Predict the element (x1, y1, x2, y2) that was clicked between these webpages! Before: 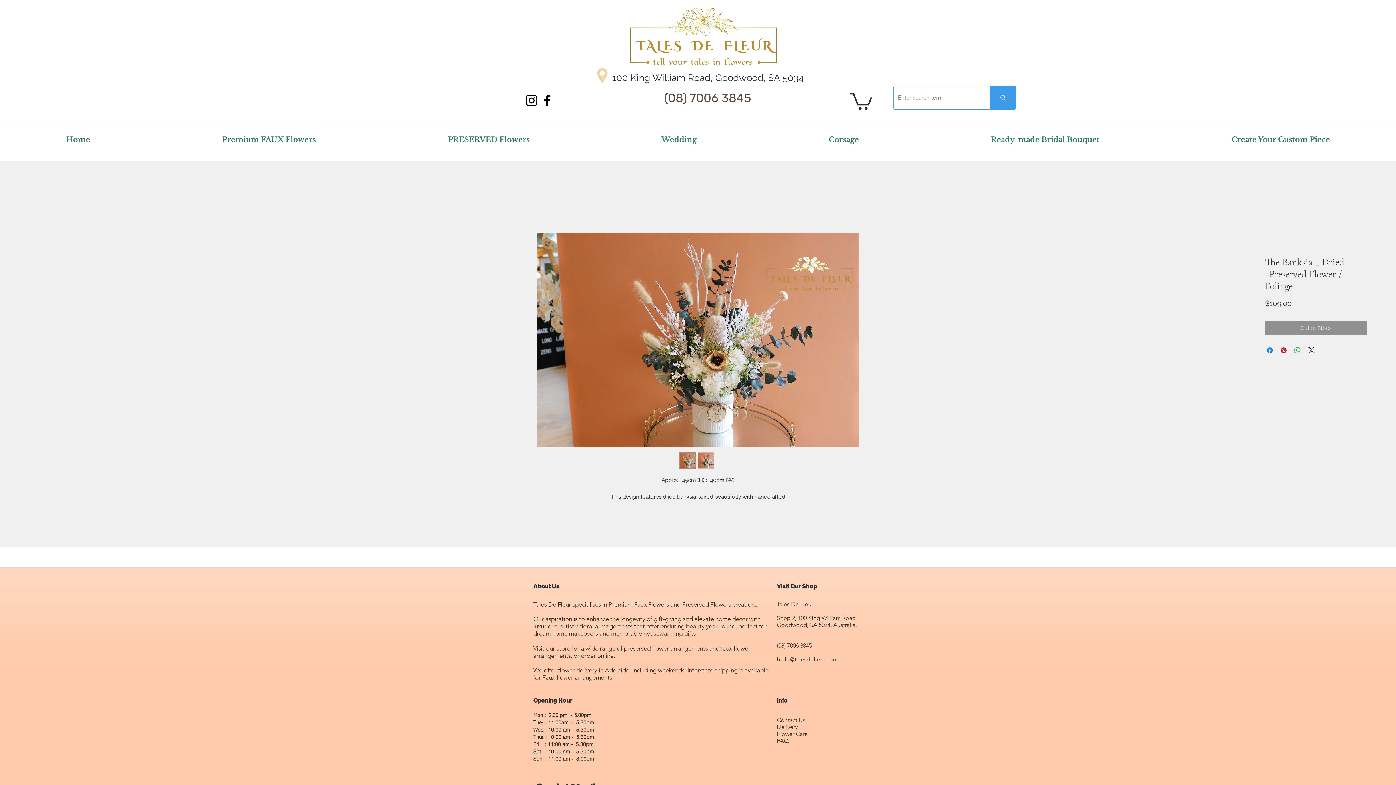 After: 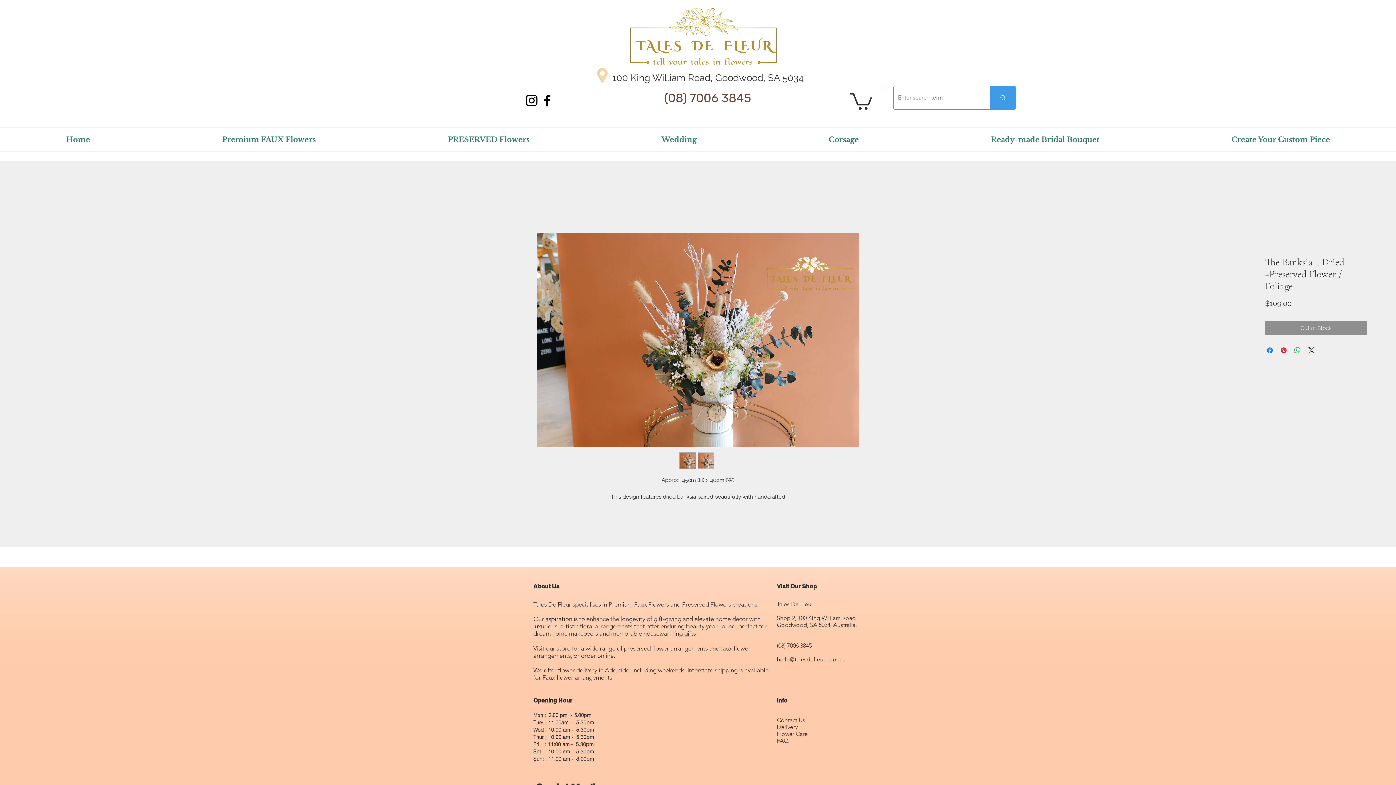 Action: bbox: (524, 92, 539, 108) label: instagram